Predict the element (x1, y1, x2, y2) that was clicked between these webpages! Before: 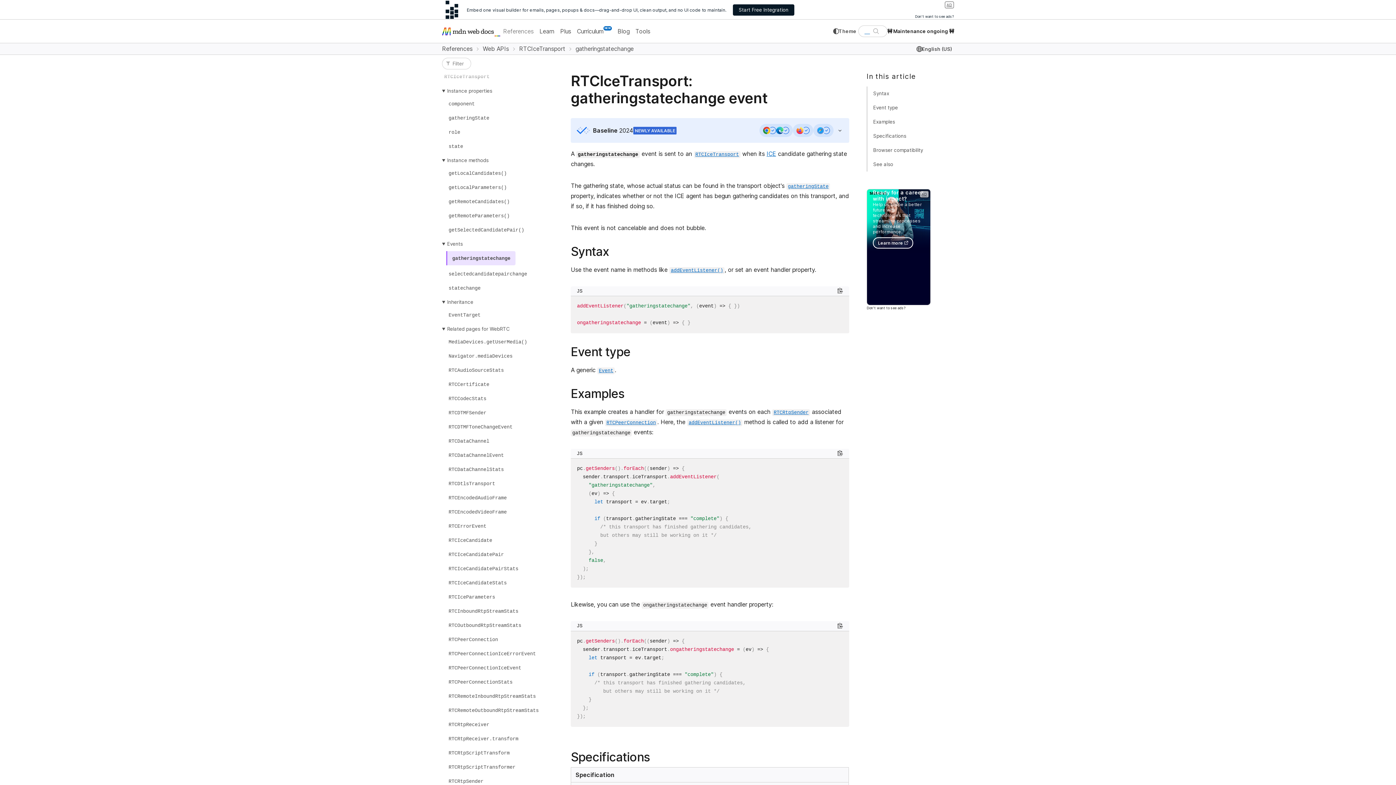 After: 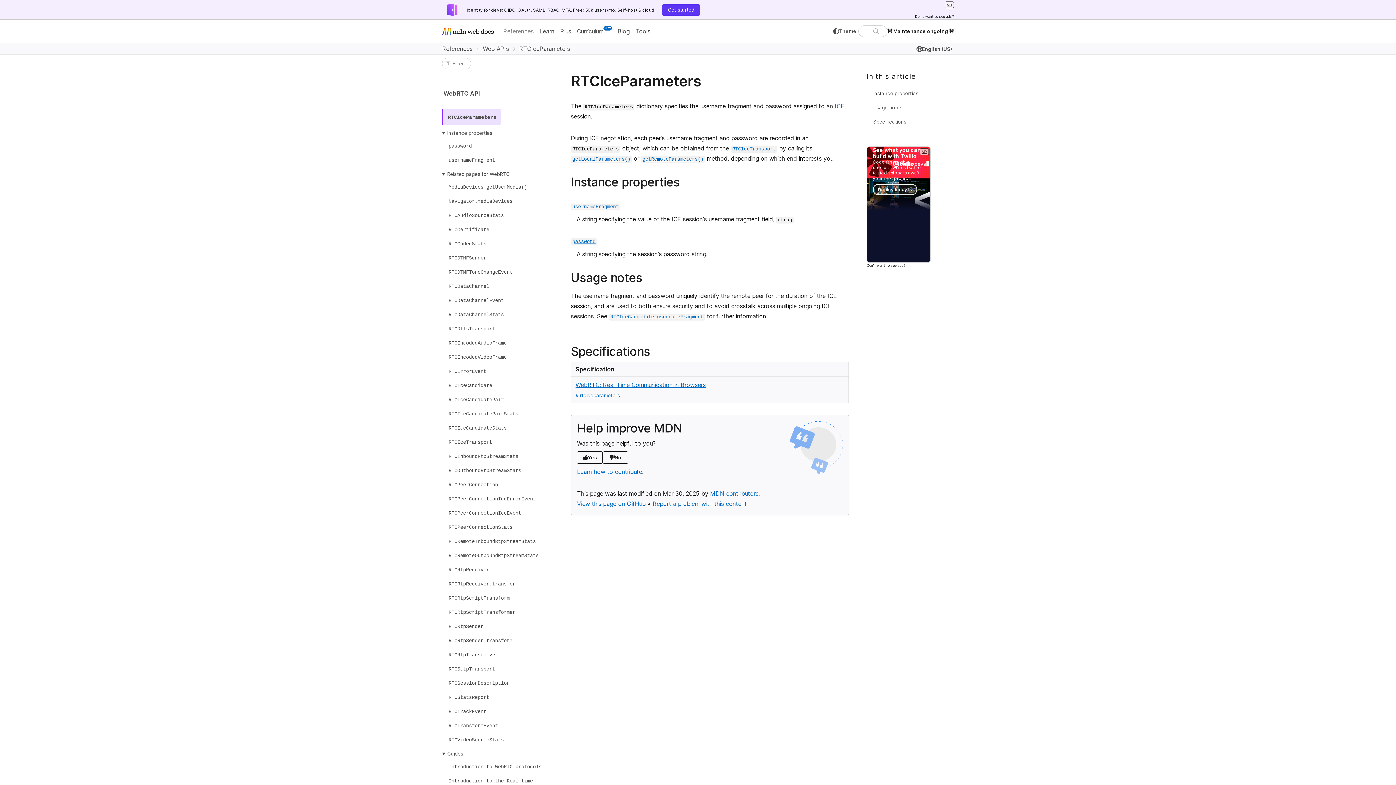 Action: label: RTCIceParameters bbox: (446, 591, 497, 602)